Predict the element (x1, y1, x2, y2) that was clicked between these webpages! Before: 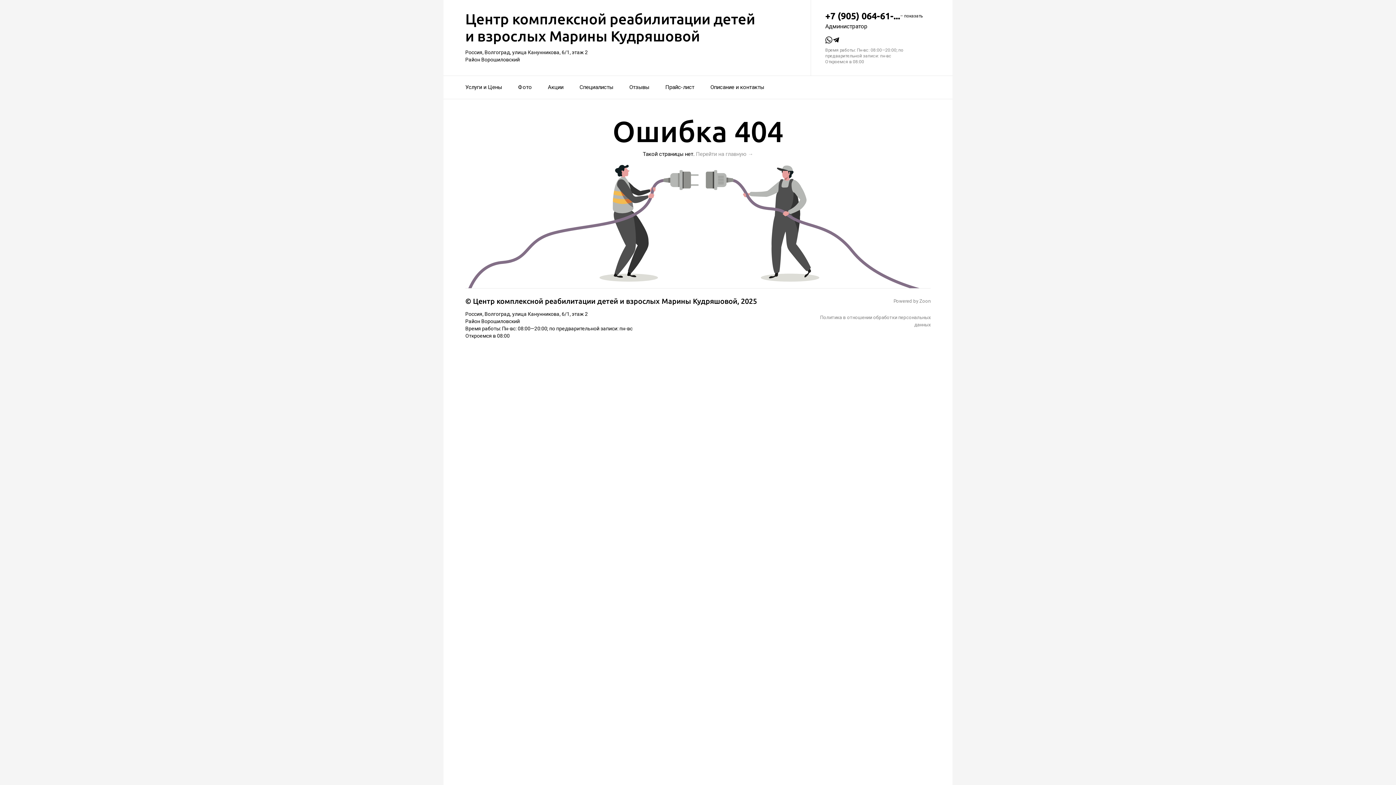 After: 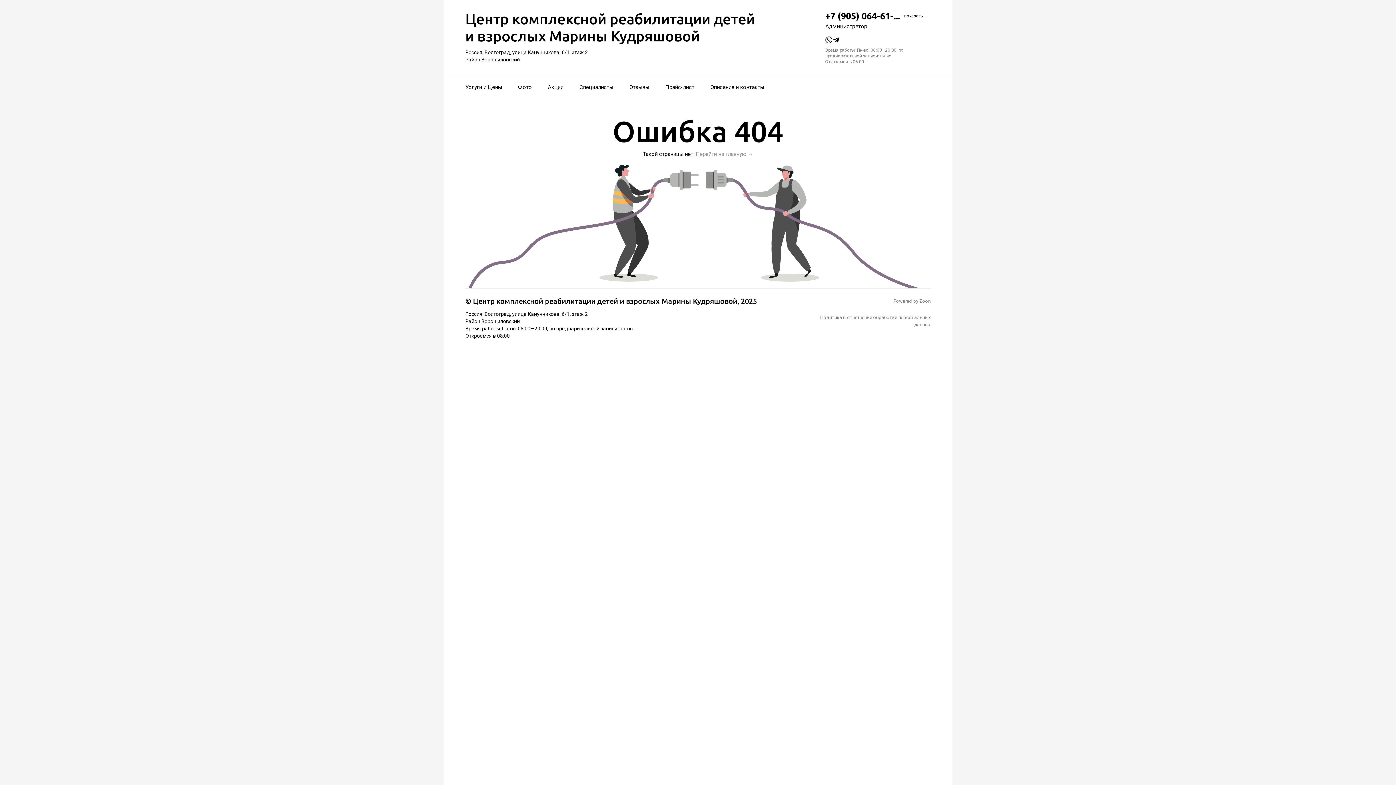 Action: bbox: (825, 36, 832, 47)